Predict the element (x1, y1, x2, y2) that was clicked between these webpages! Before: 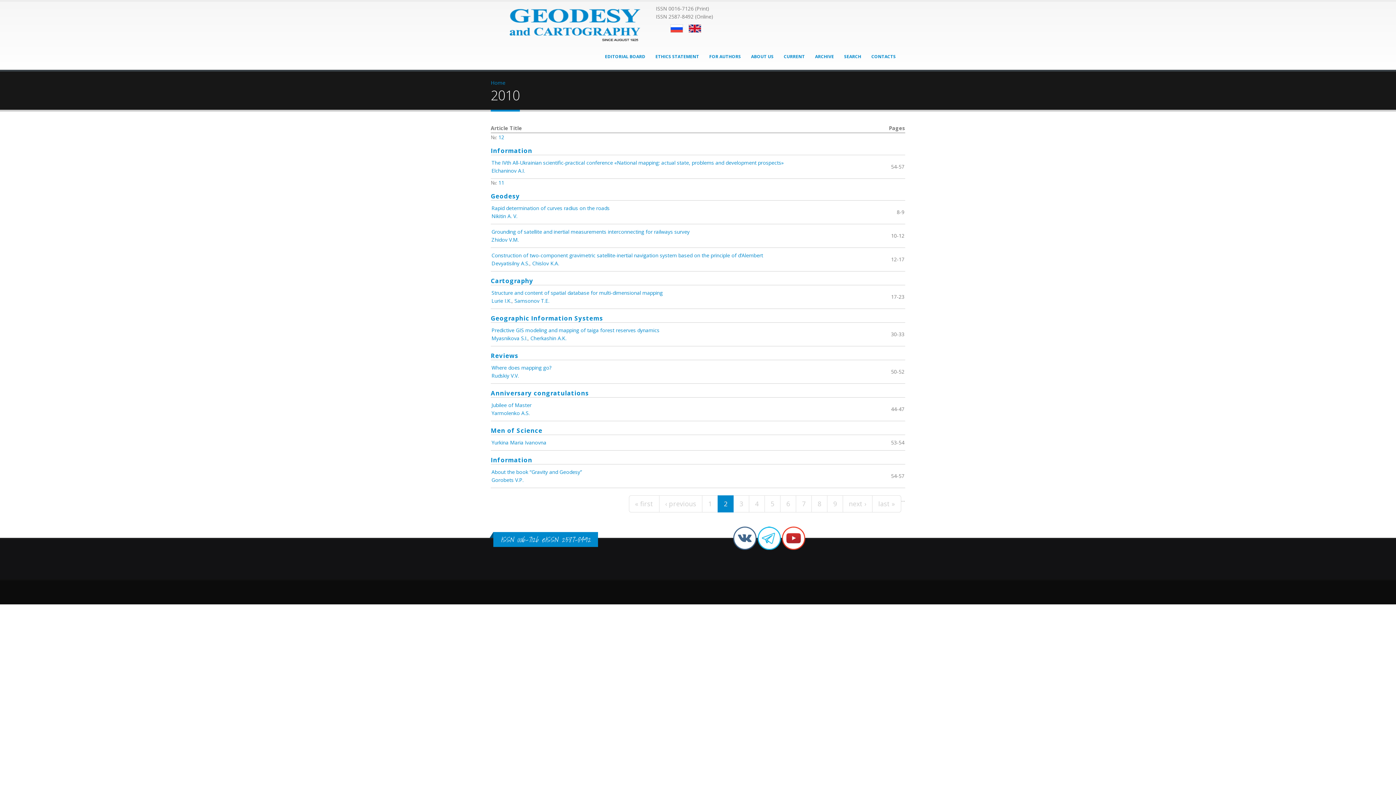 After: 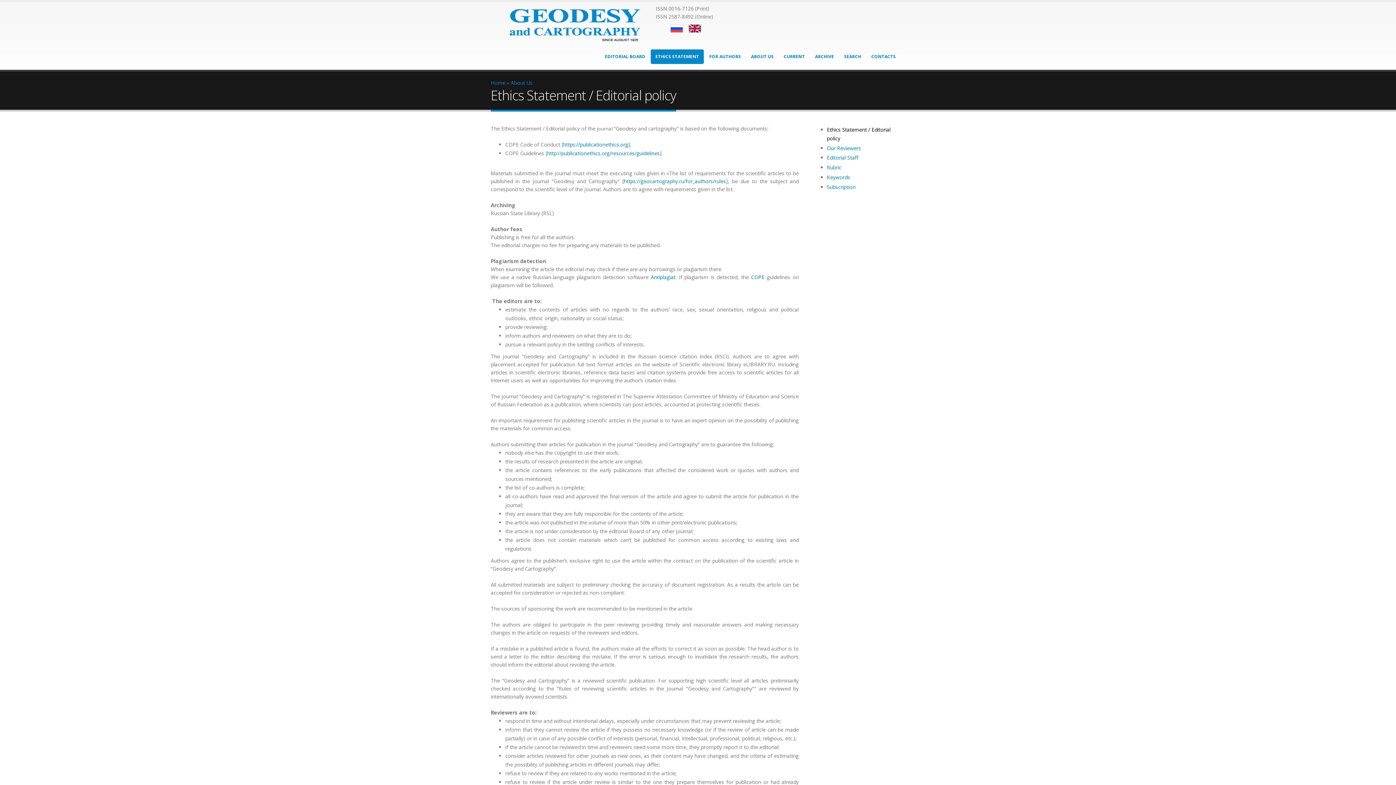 Action: bbox: (650, 49, 704, 64) label: ETHICS STATEMENT